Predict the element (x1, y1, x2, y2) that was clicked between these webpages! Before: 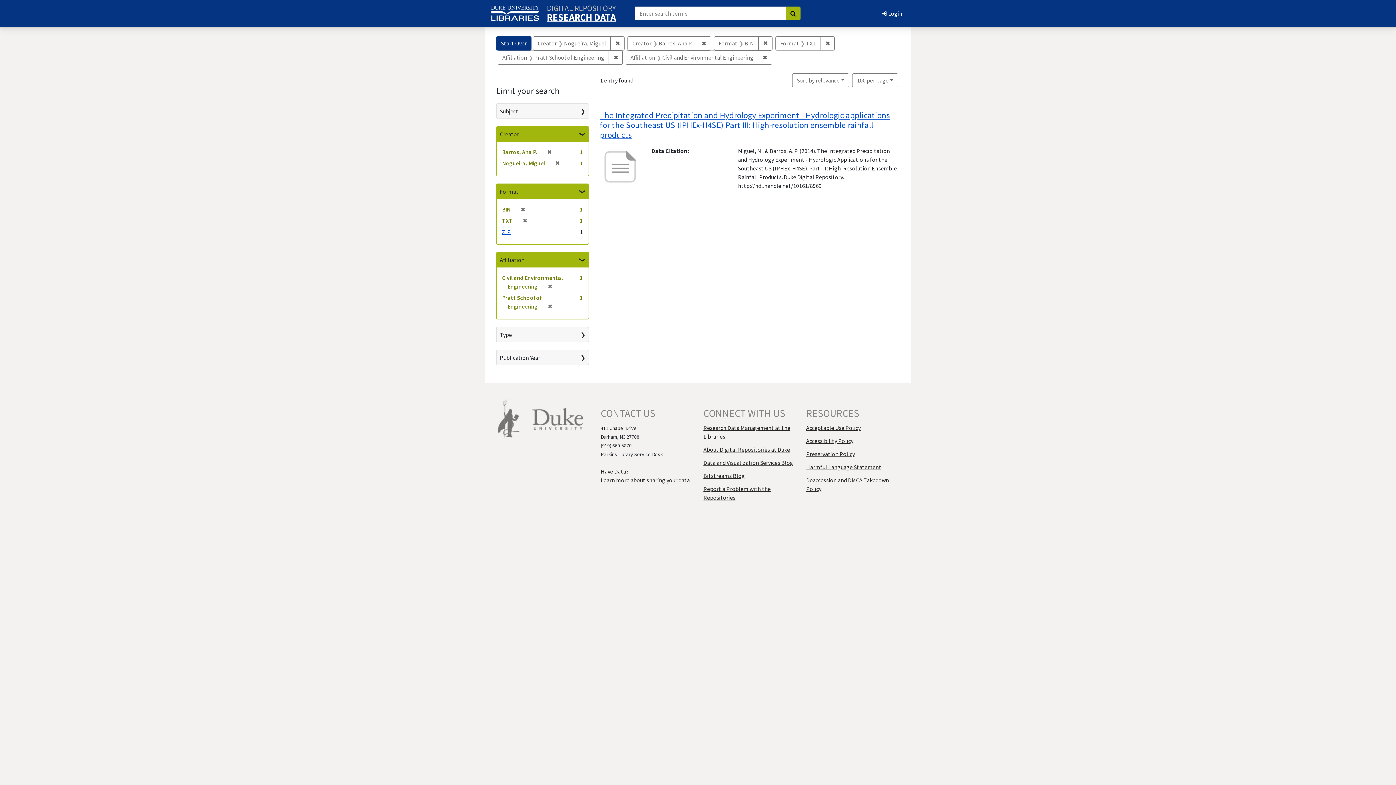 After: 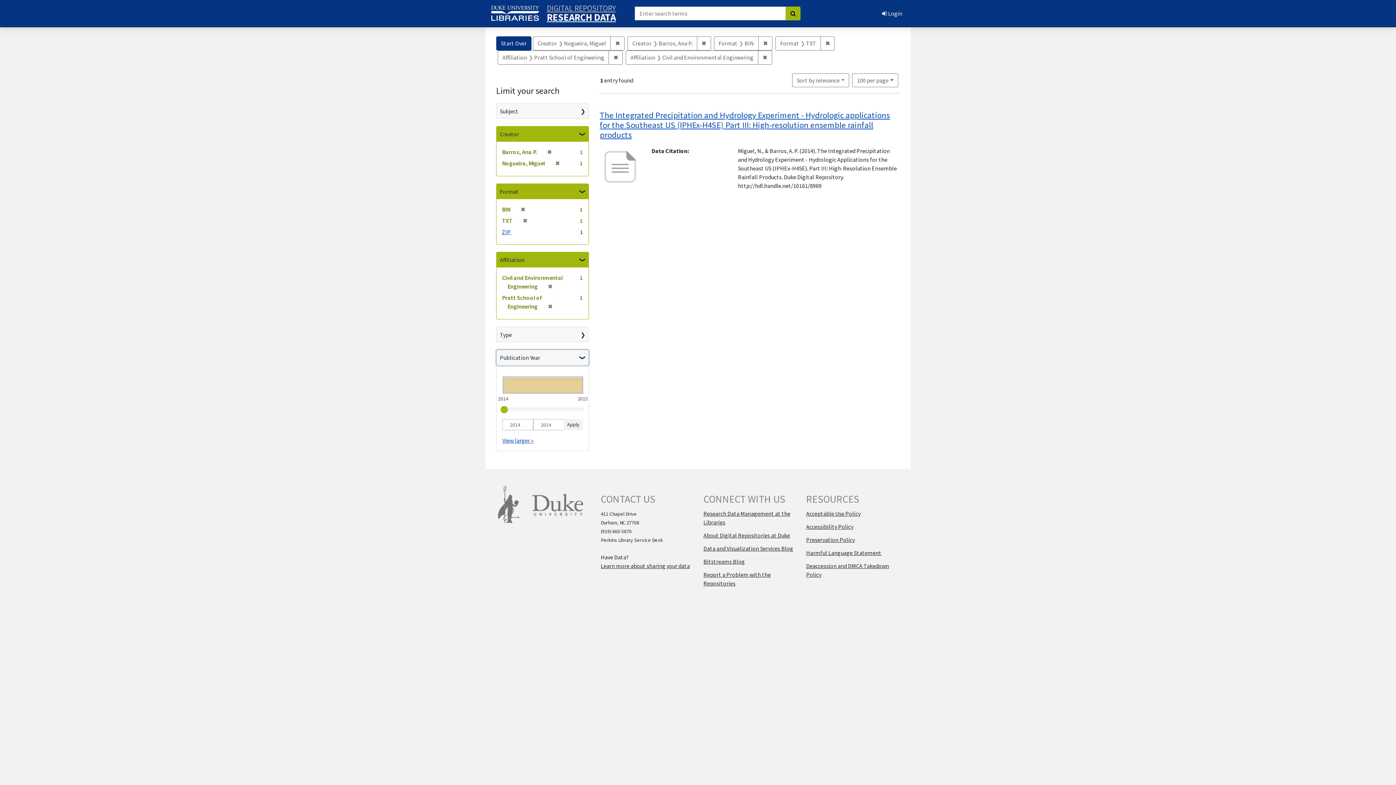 Action: bbox: (496, 350, 588, 365) label: Publication Year